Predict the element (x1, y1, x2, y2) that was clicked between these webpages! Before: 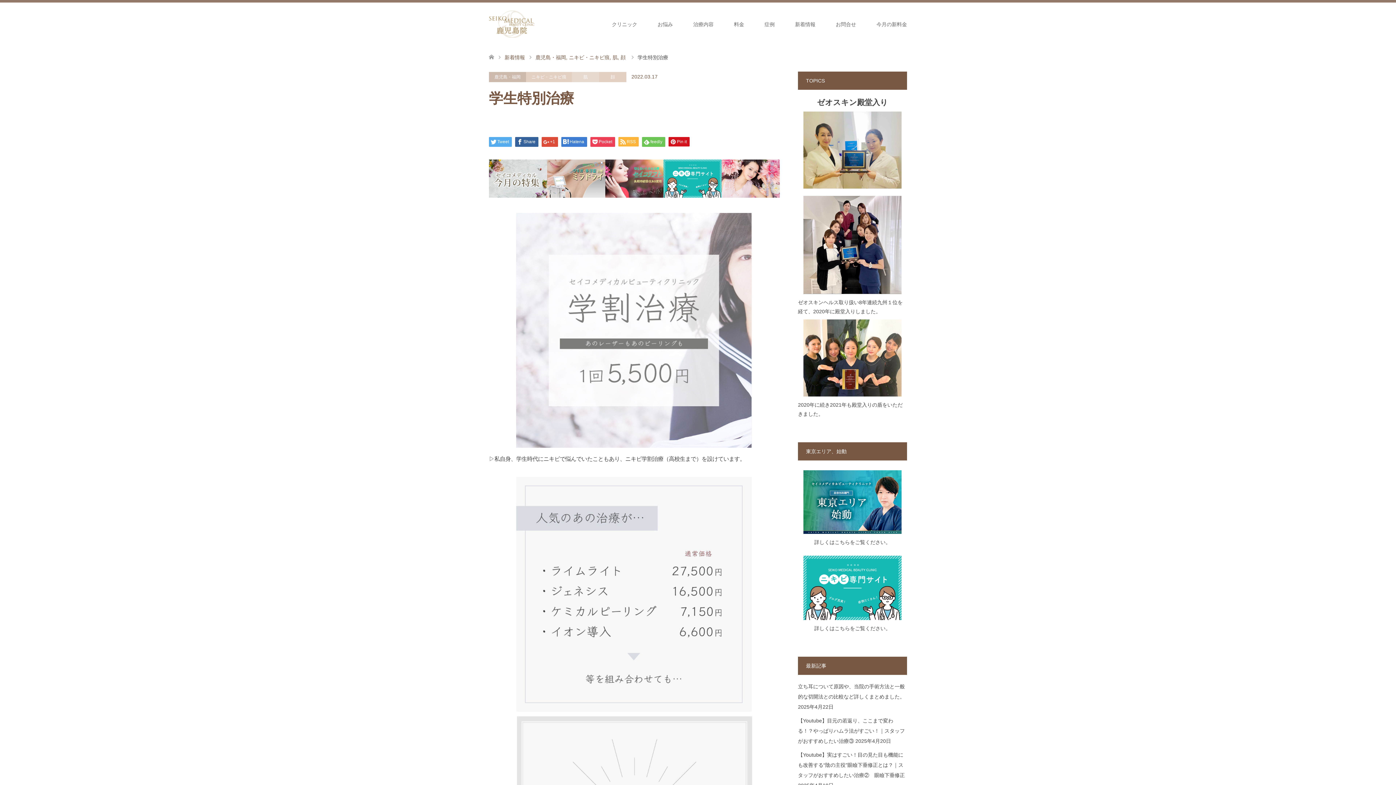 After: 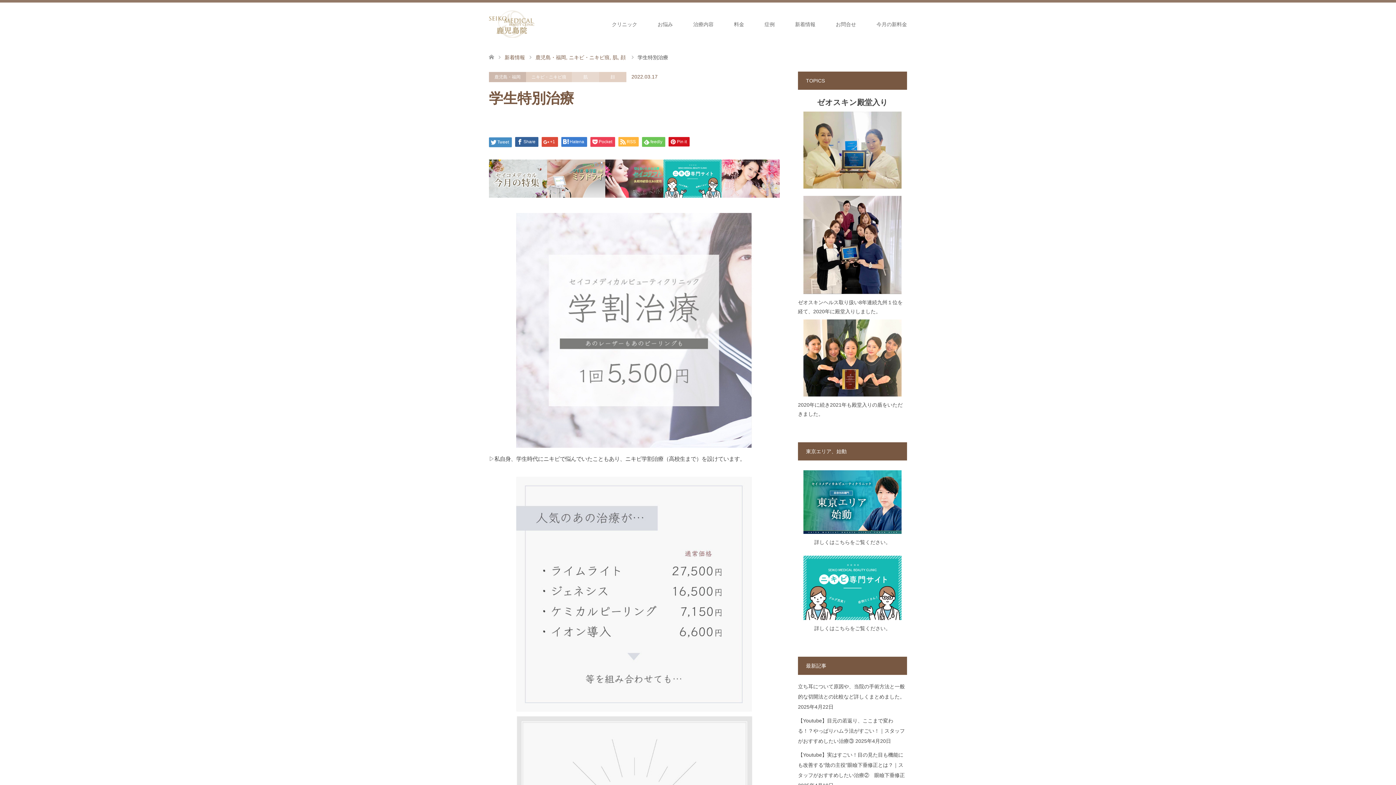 Action: bbox: (489, 137, 512, 146) label: Tweet